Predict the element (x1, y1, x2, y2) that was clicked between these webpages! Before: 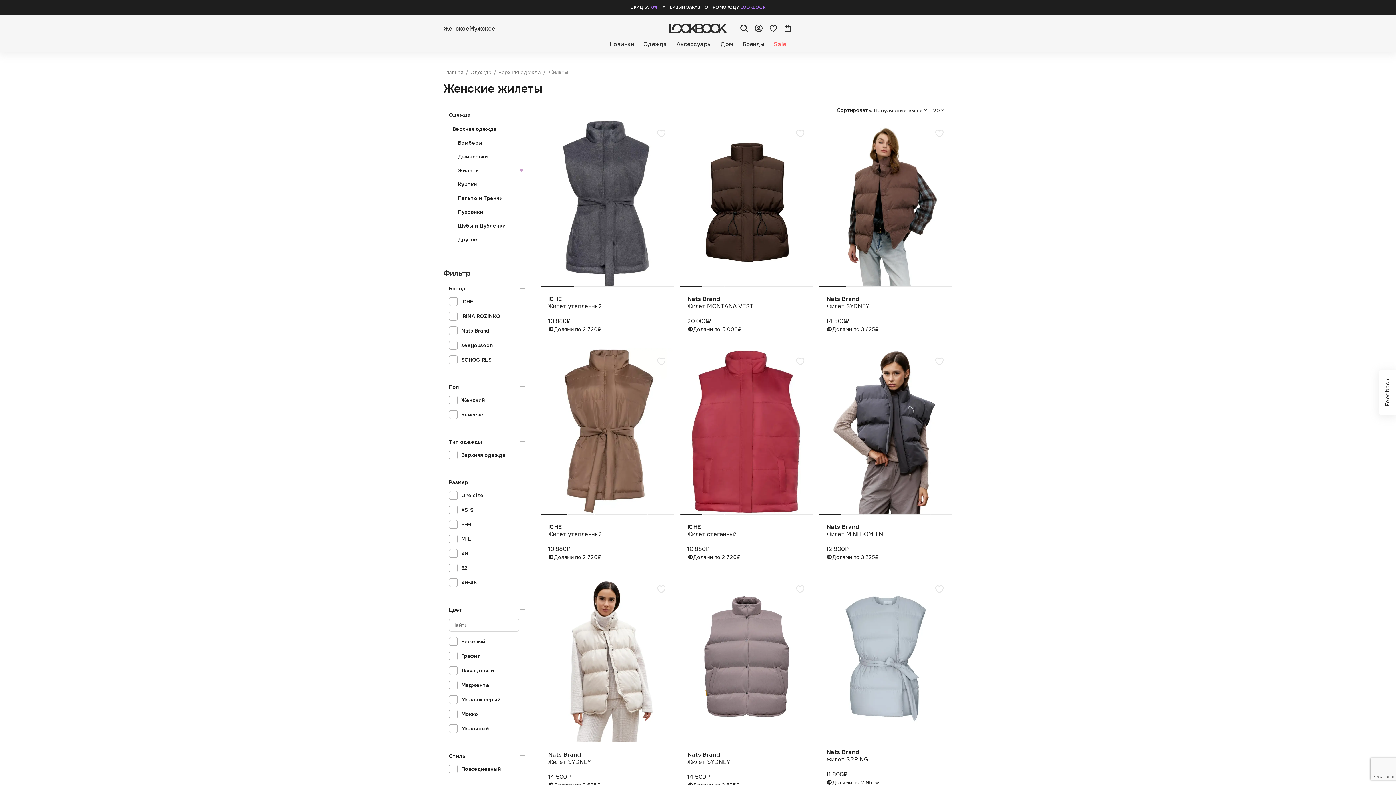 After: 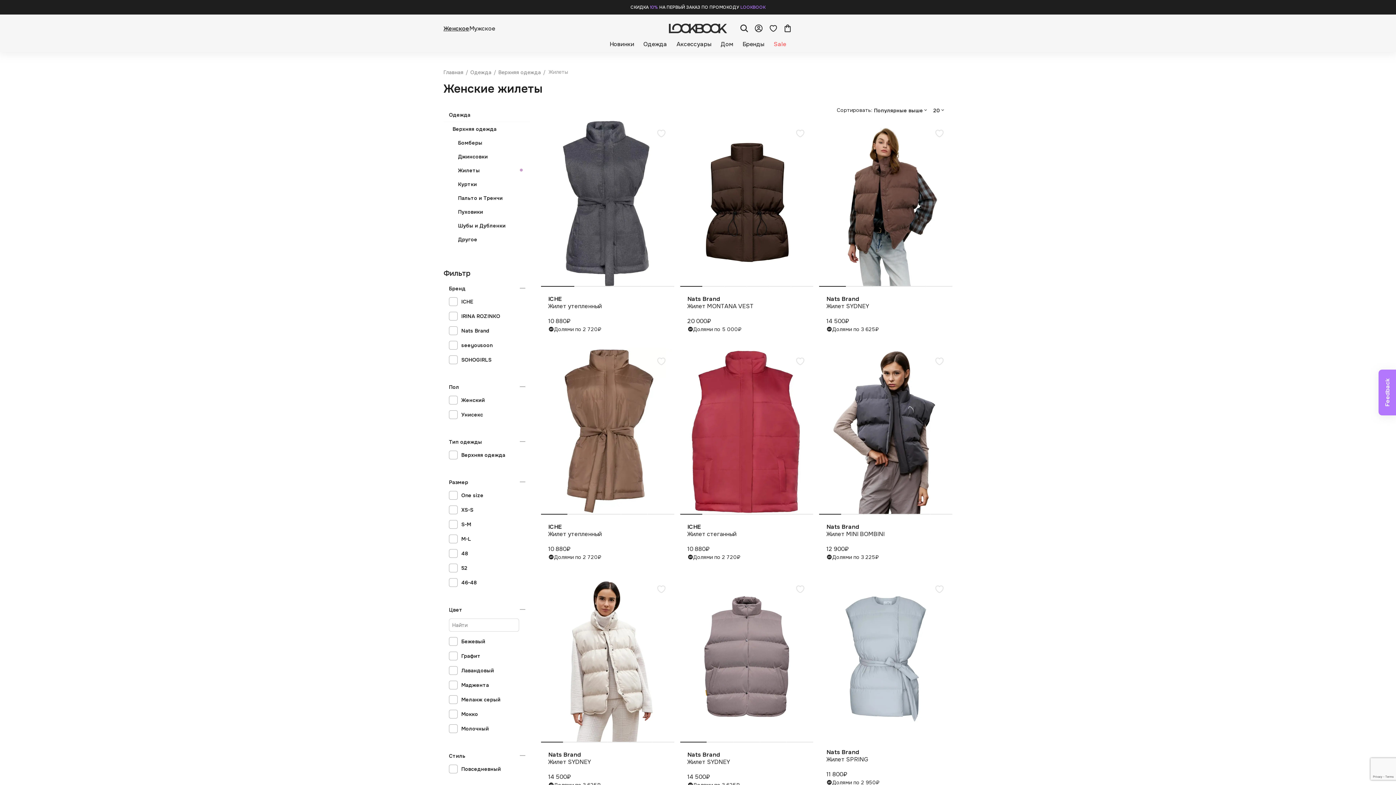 Action: bbox: (1378, 369, 1396, 415) label: Feedback